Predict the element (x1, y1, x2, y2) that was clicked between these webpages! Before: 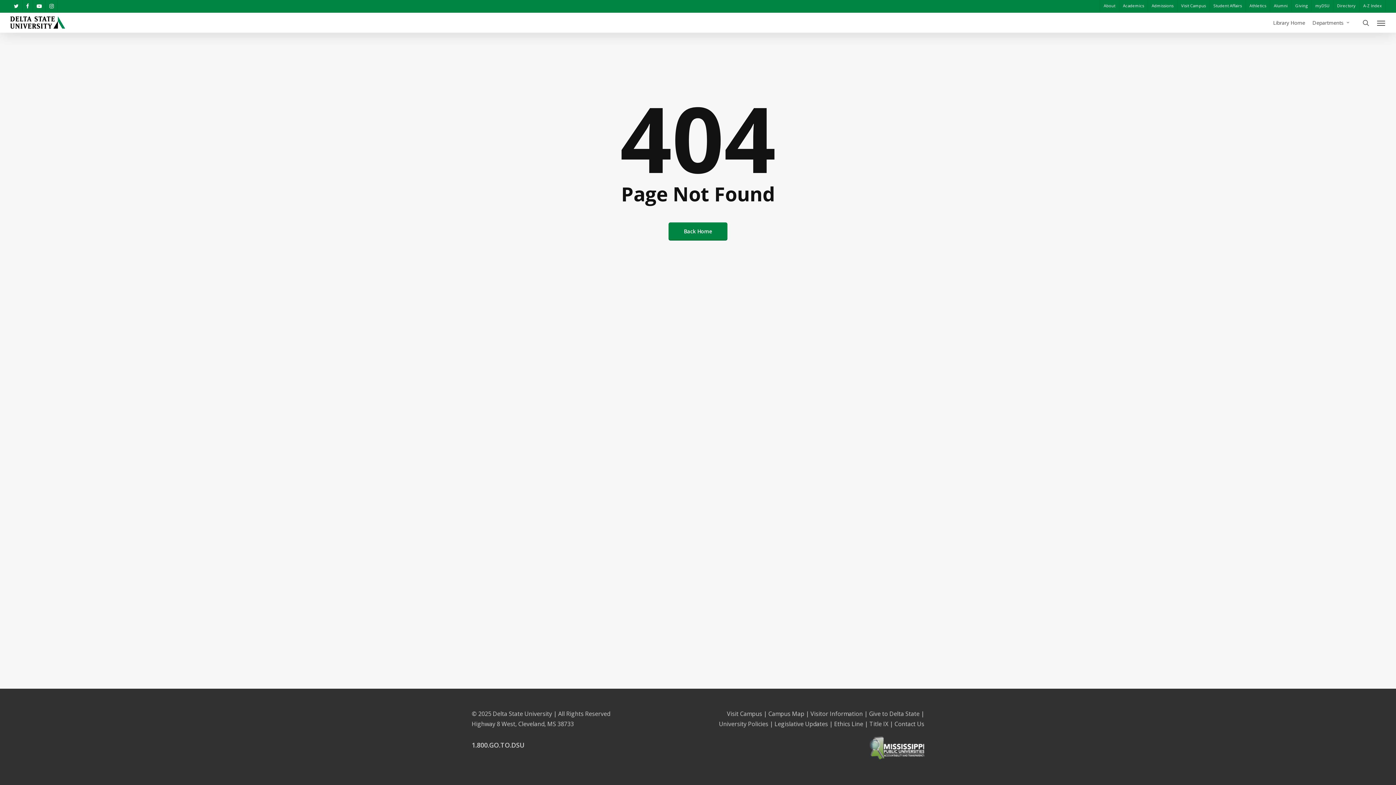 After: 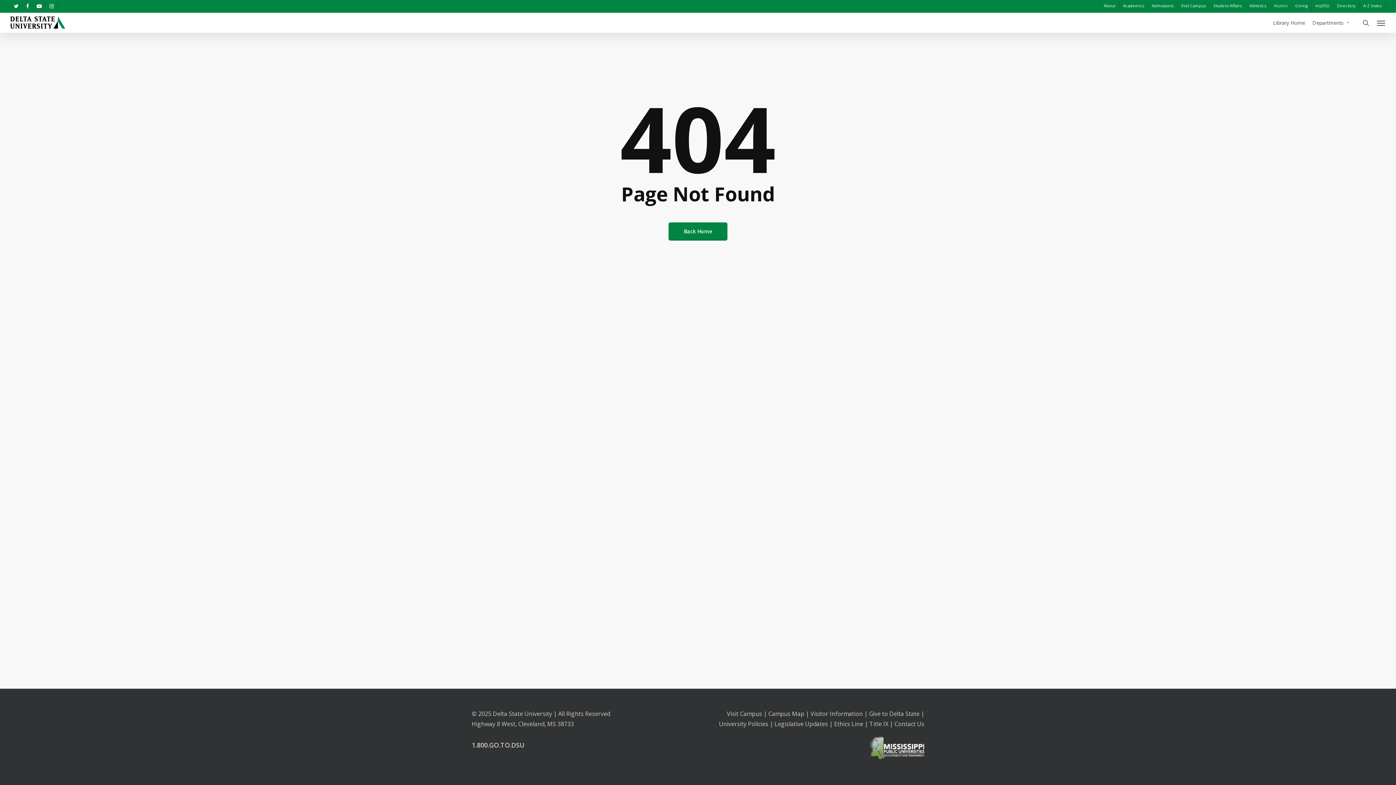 Action: label: Alumni bbox: (1270, 0, 1291, 11)